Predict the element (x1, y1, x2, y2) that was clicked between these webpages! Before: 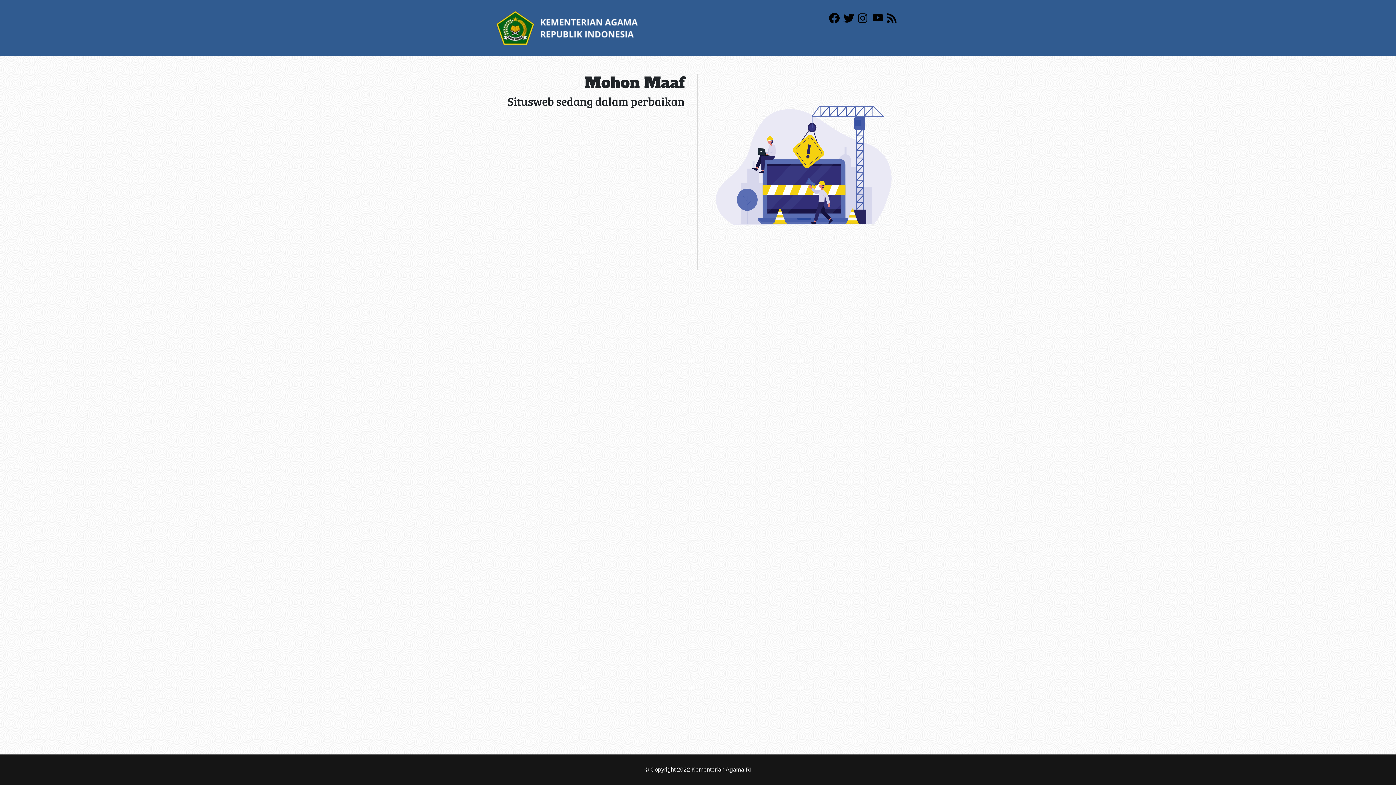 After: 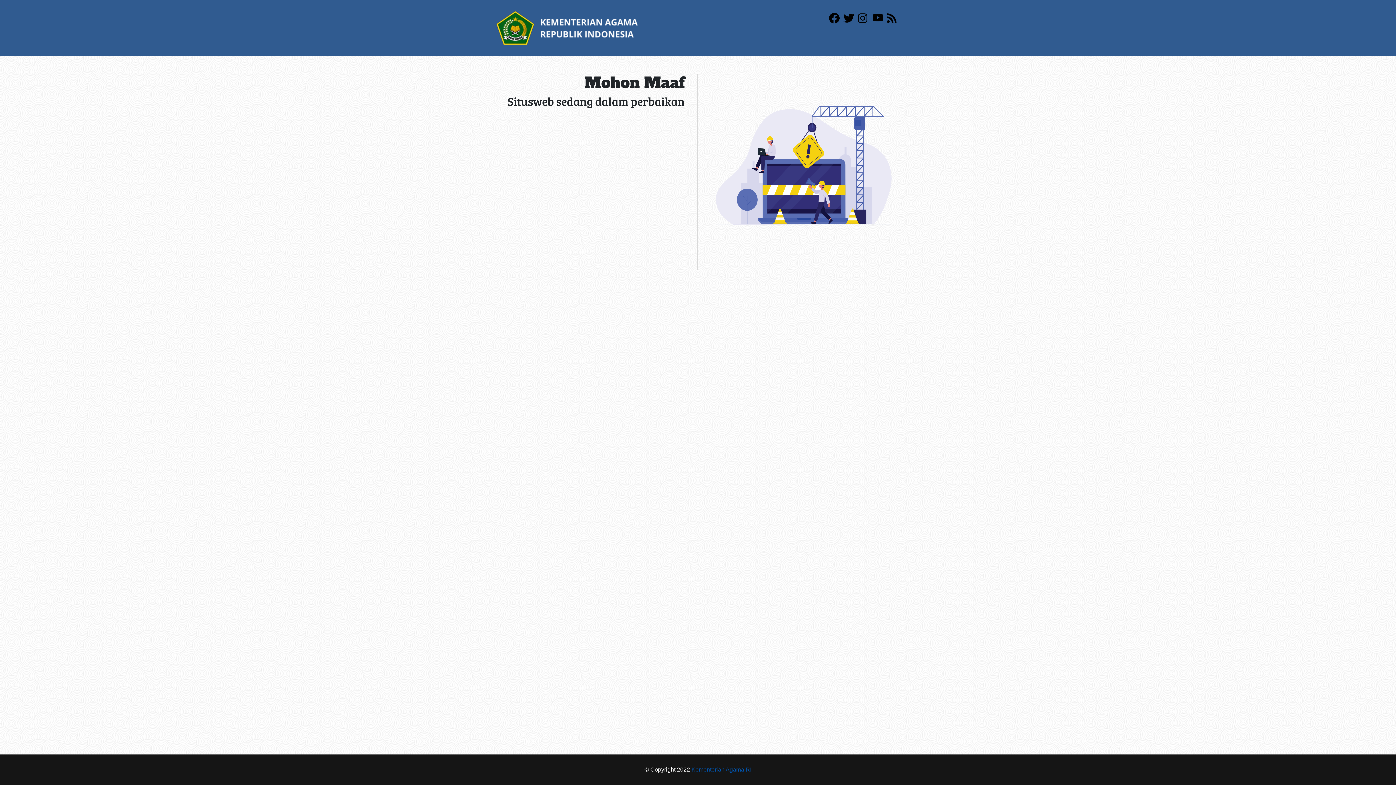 Action: bbox: (691, 766, 751, 773) label: Kementerian Agama RI